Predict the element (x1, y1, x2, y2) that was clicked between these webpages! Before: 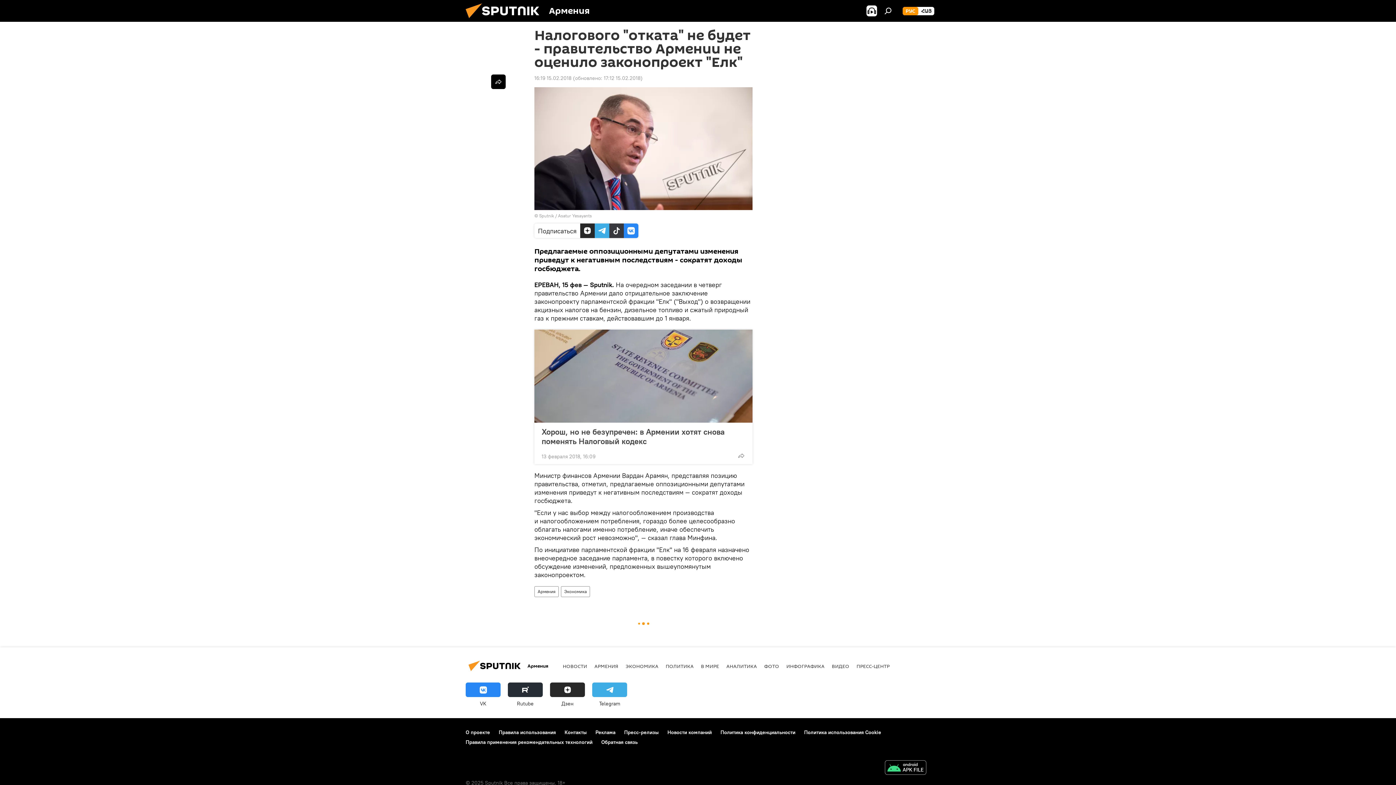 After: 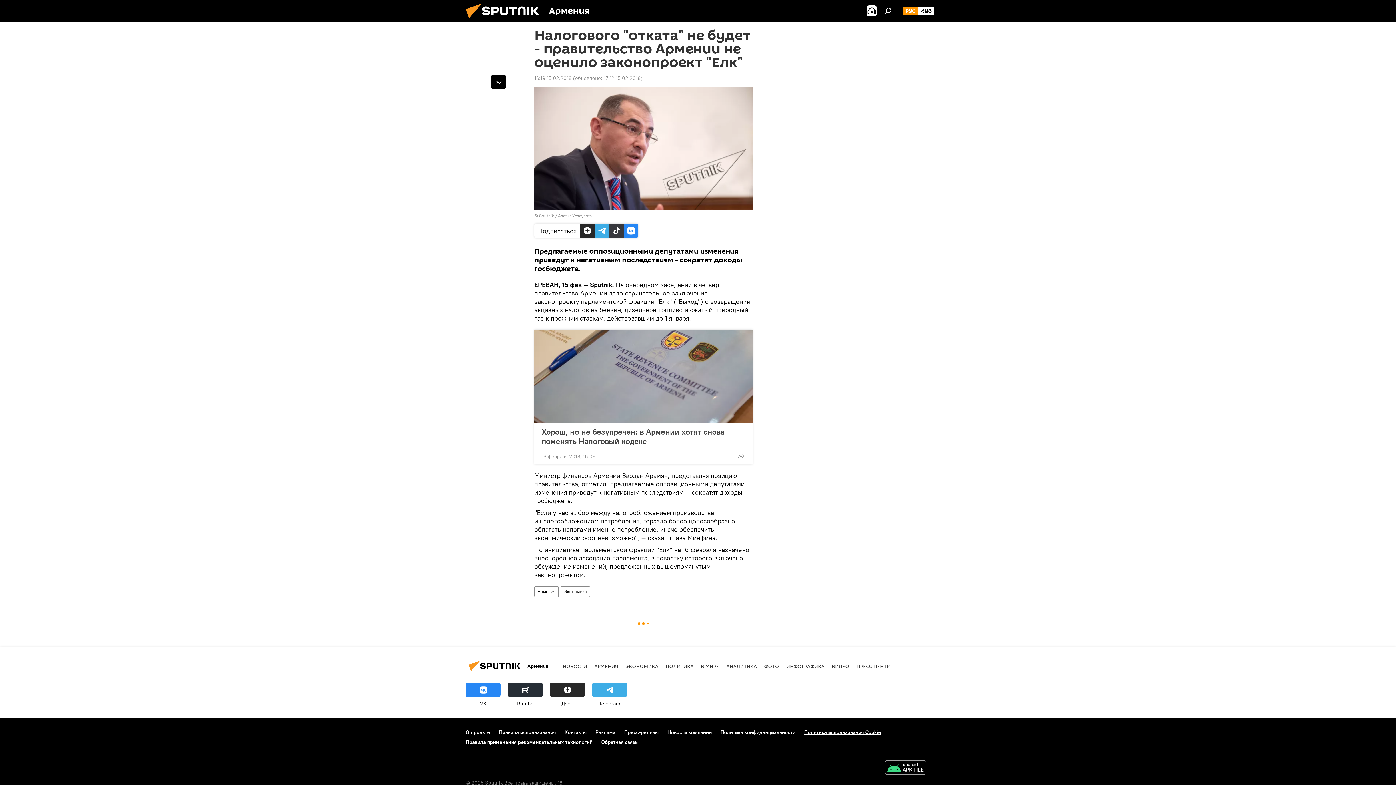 Action: bbox: (804, 729, 881, 736) label: Политика использования Cookie